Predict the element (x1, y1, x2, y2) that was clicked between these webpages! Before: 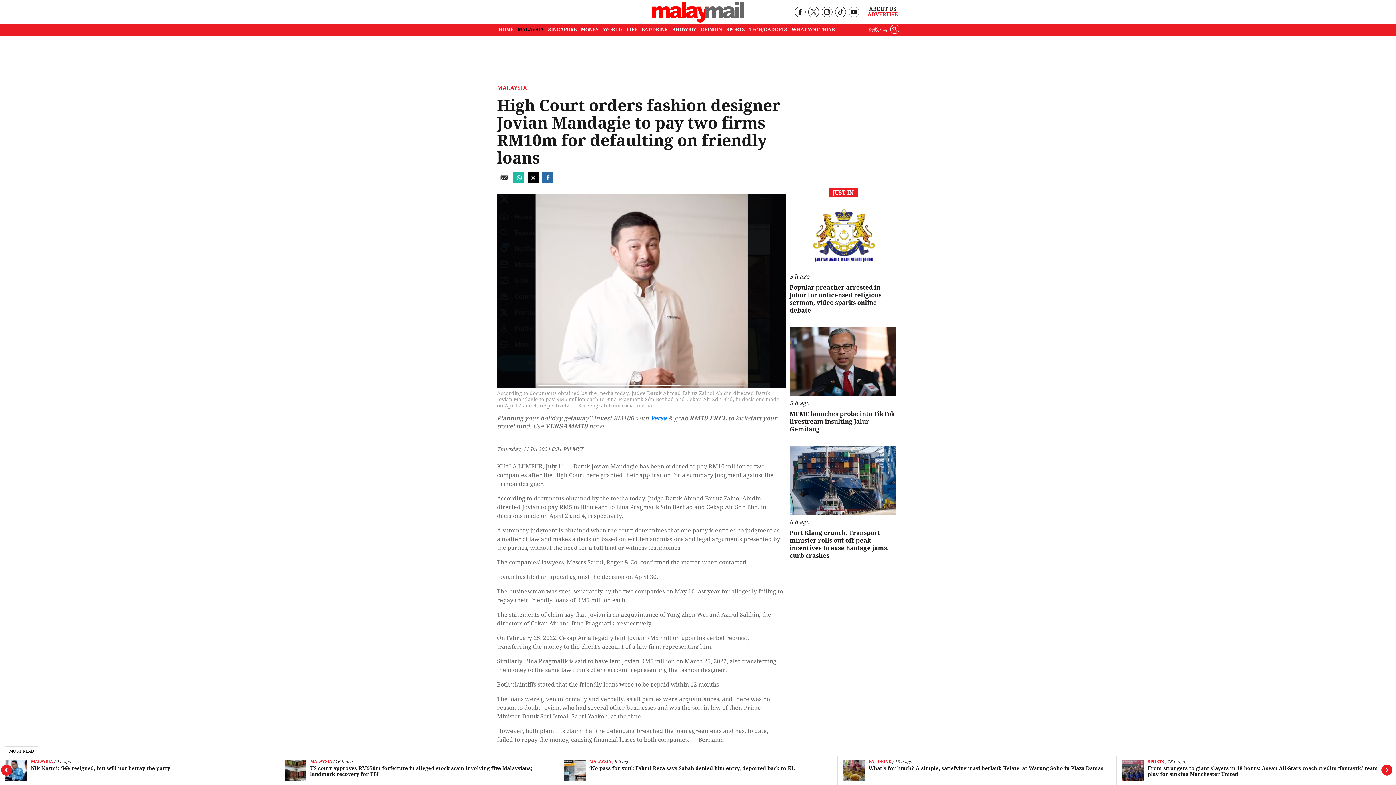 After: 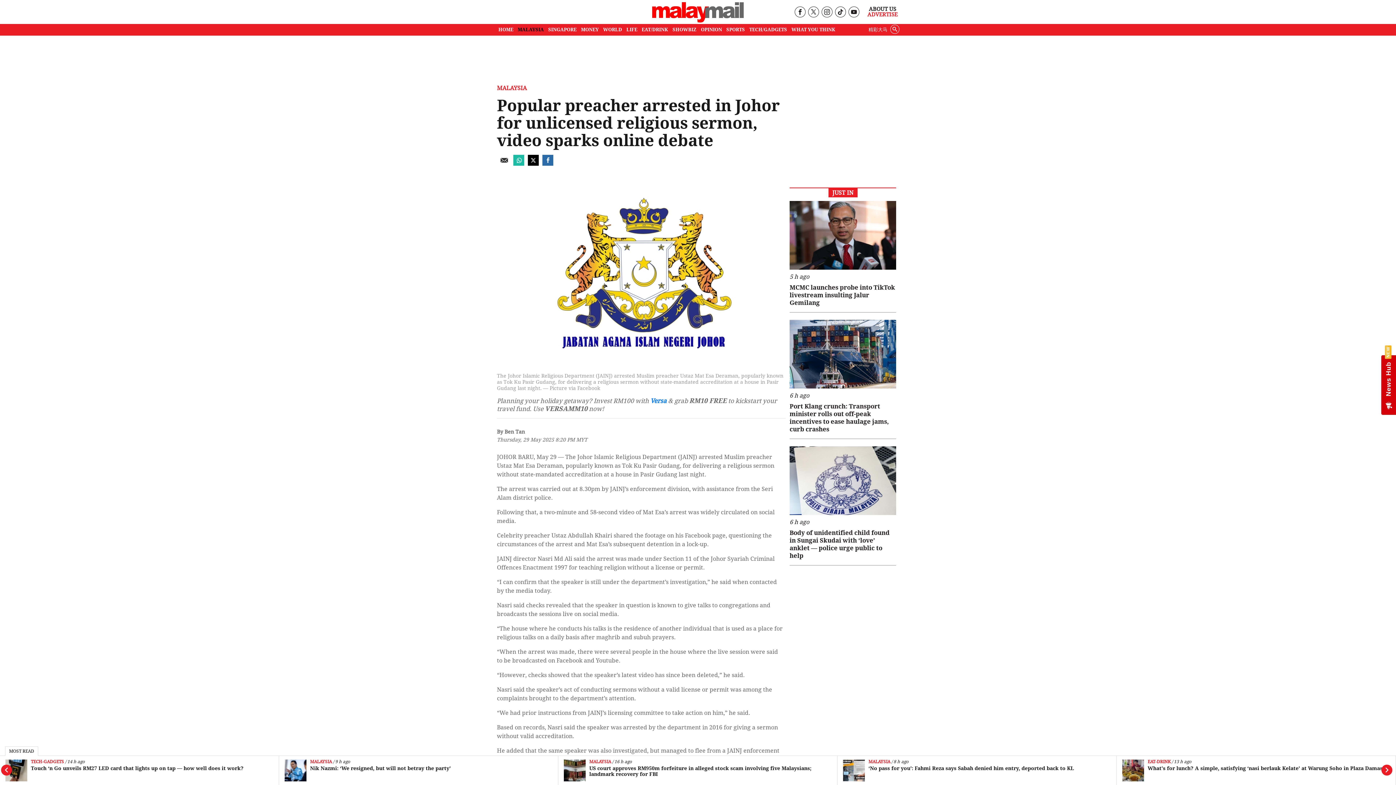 Action: label: Popular preacher arrested in Johor for unlicensed religious sermon, video sparks online debate bbox: (789, 283, 896, 314)